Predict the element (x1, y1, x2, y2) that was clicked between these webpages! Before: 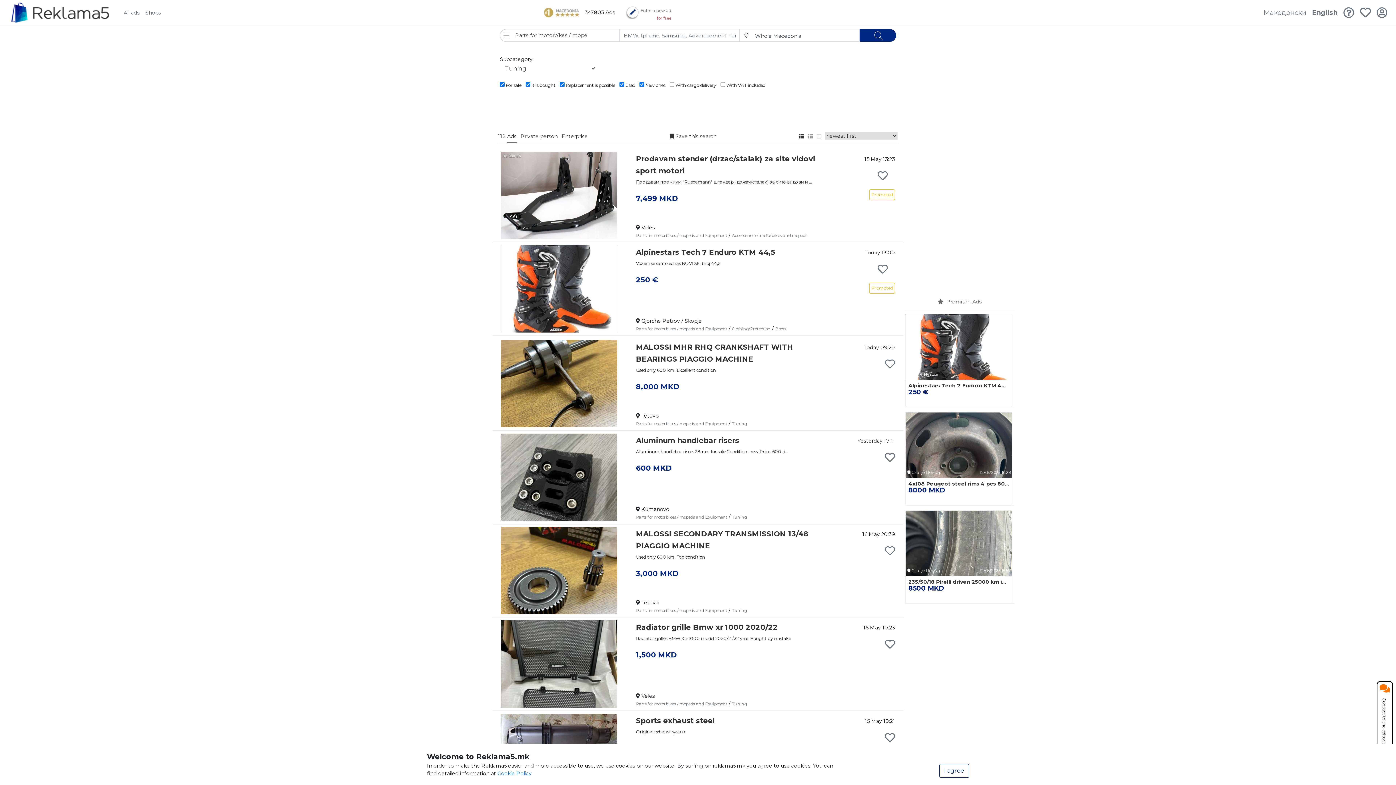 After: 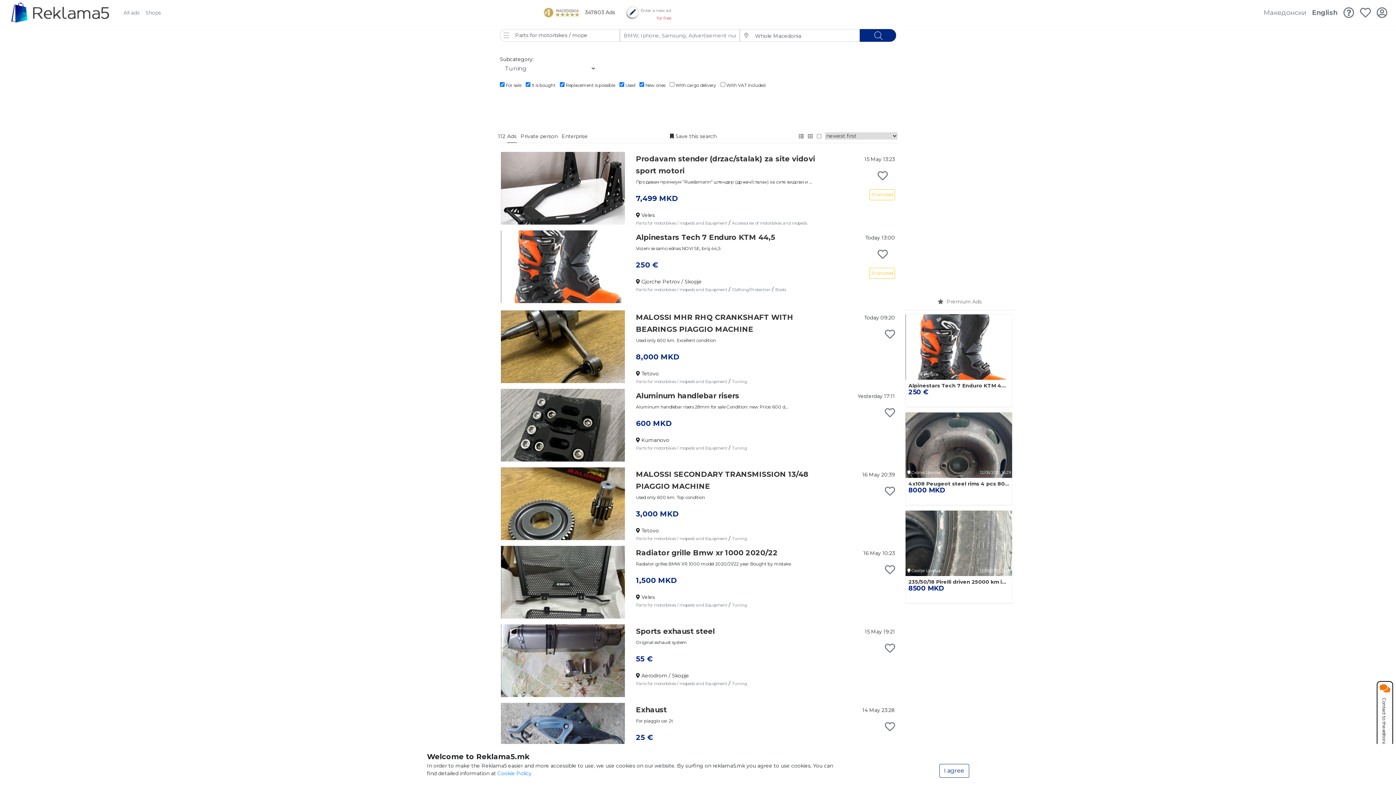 Action: label: Parts for motorbikes / mopeds and Equipment bbox: (636, 513, 727, 520)